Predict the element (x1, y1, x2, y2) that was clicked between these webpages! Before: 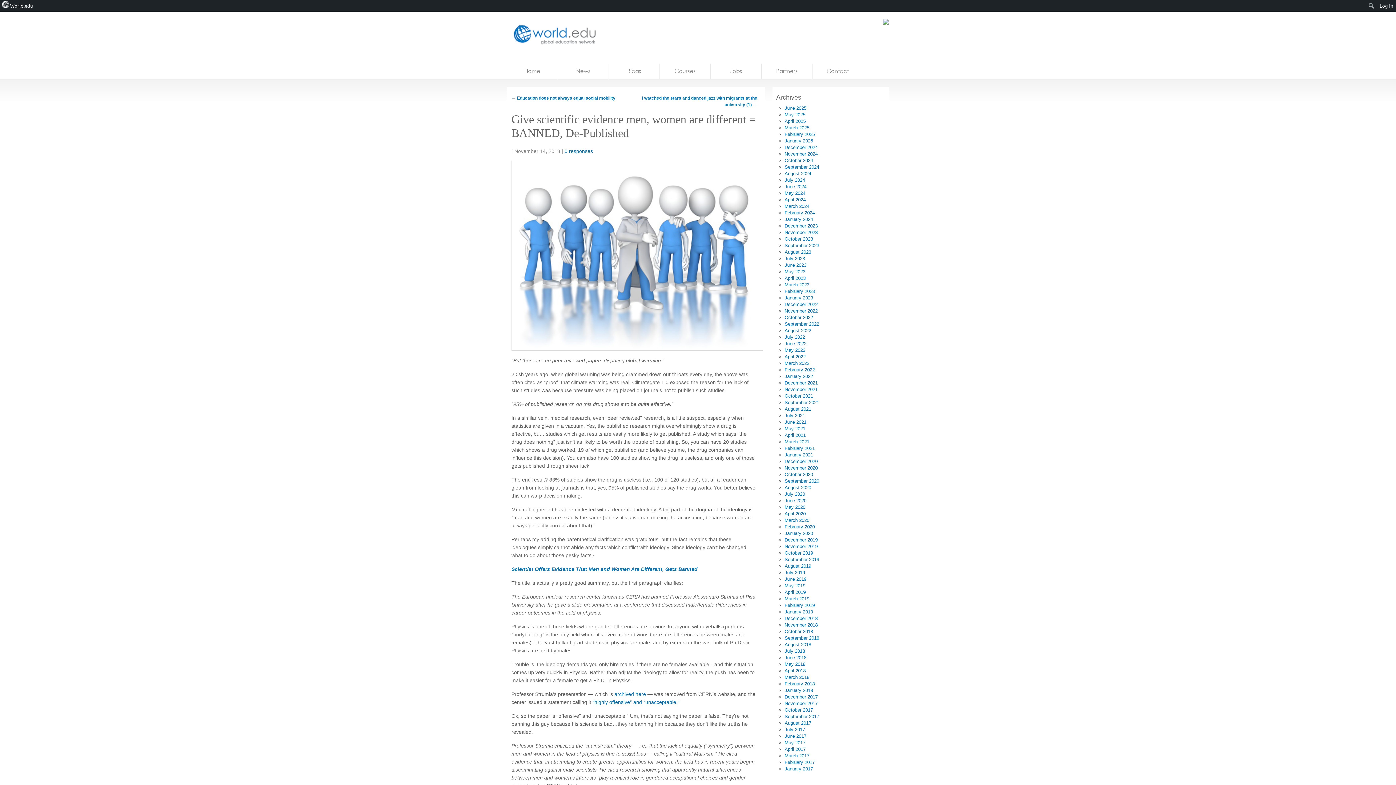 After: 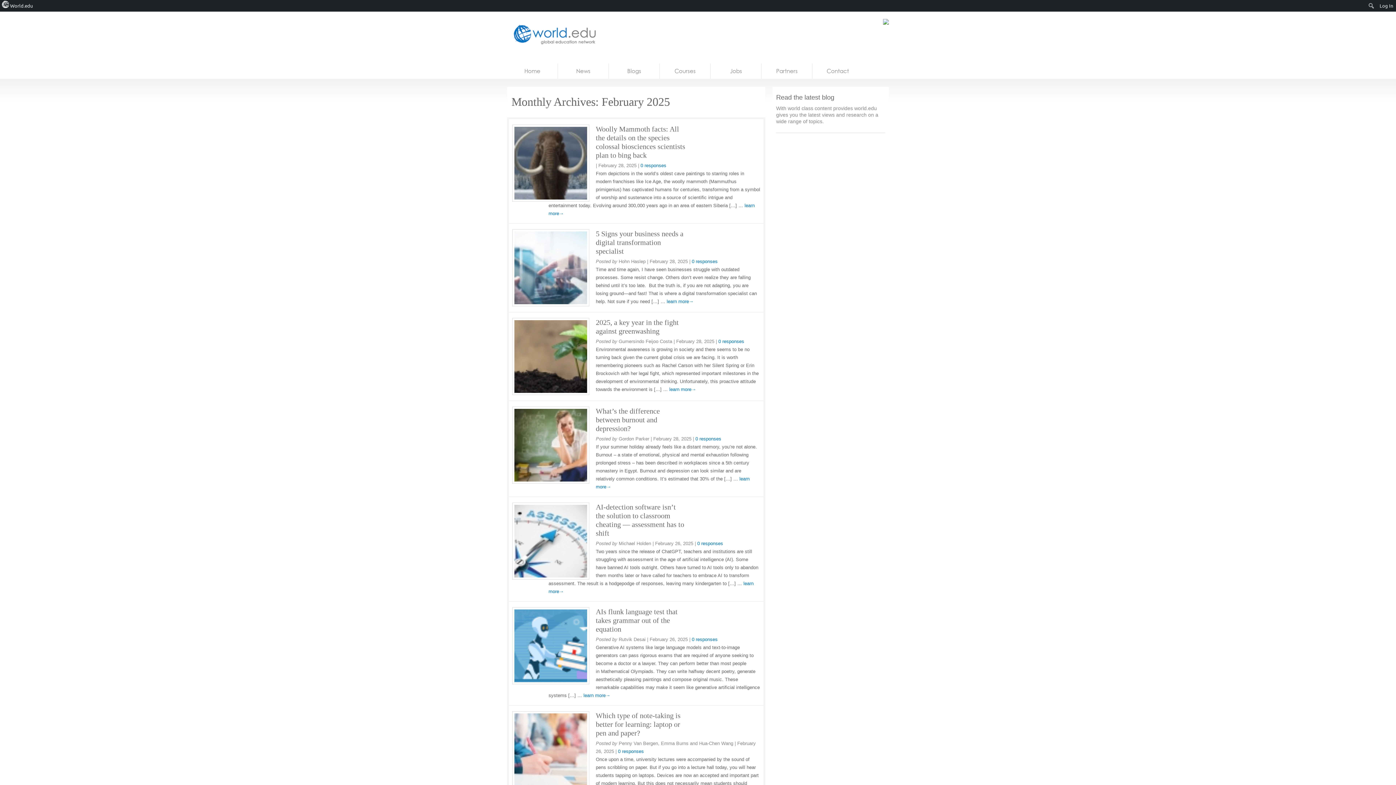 Action: label: February 2025 bbox: (784, 131, 815, 137)